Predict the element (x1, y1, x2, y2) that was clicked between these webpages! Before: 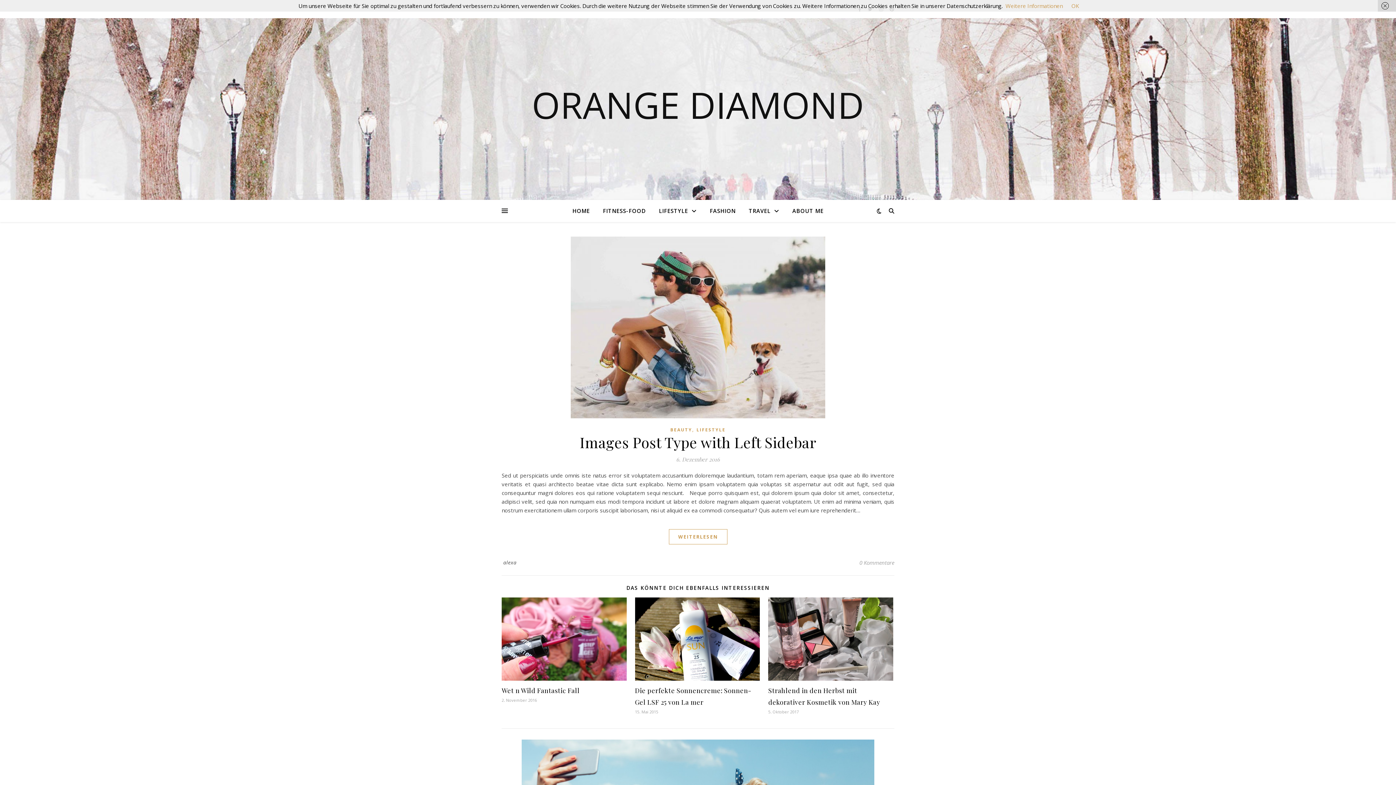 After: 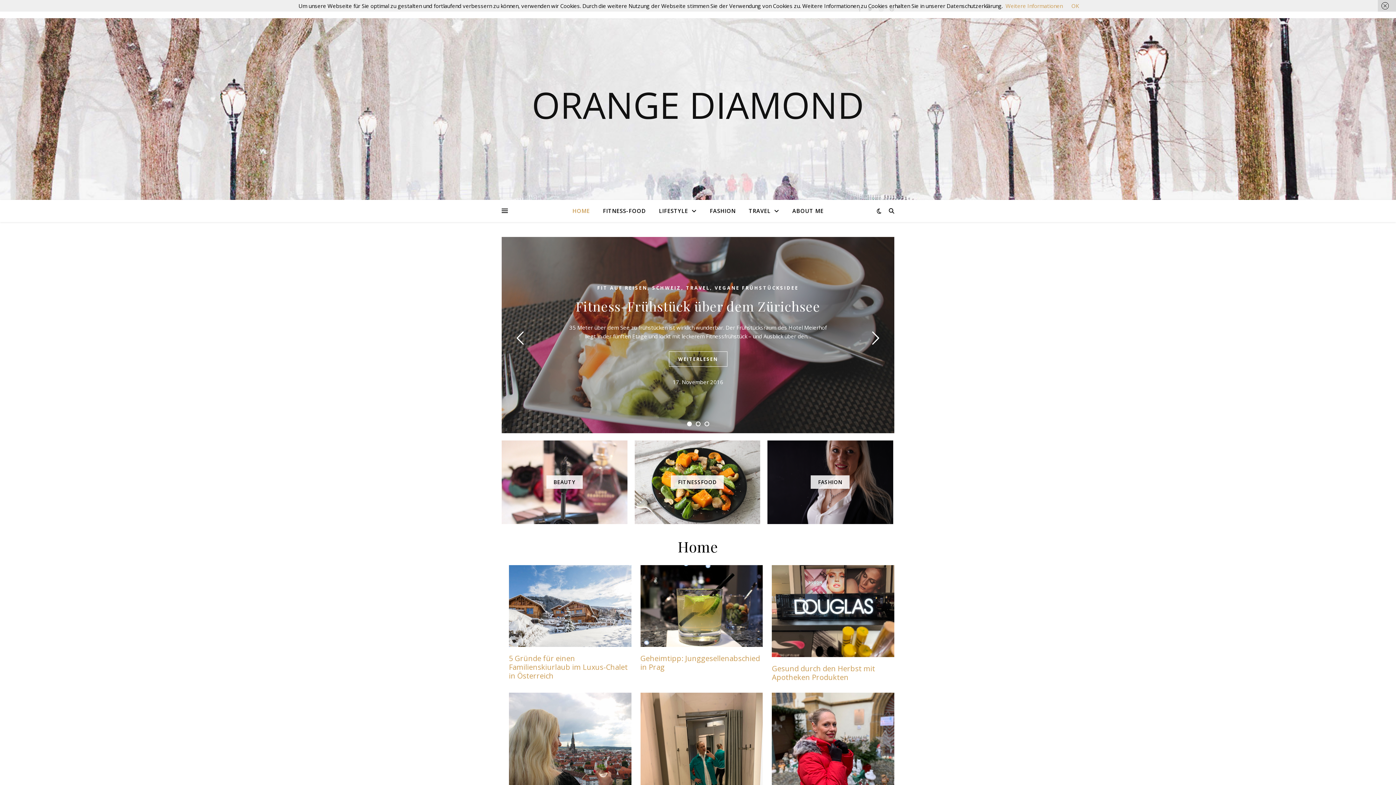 Action: label: HOME bbox: (572, 200, 595, 221)